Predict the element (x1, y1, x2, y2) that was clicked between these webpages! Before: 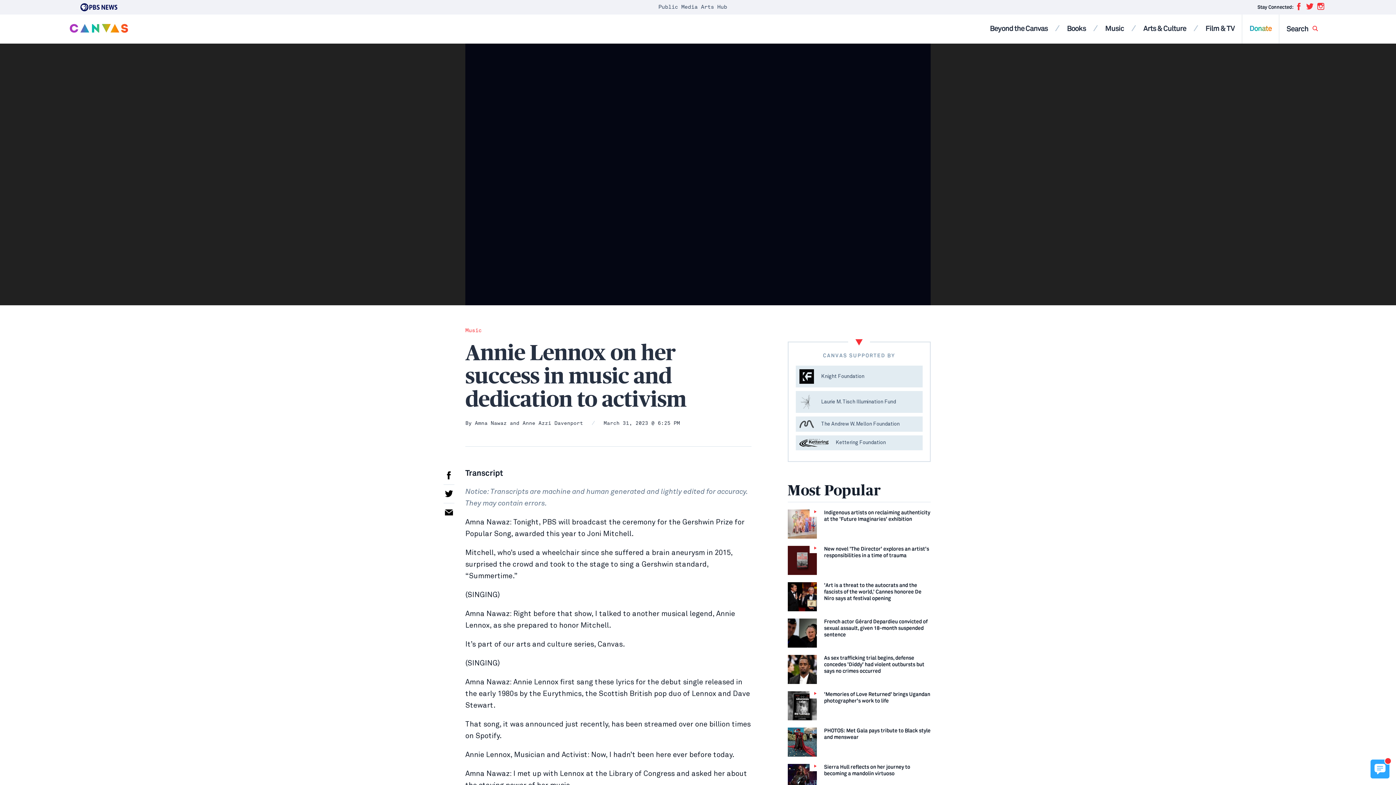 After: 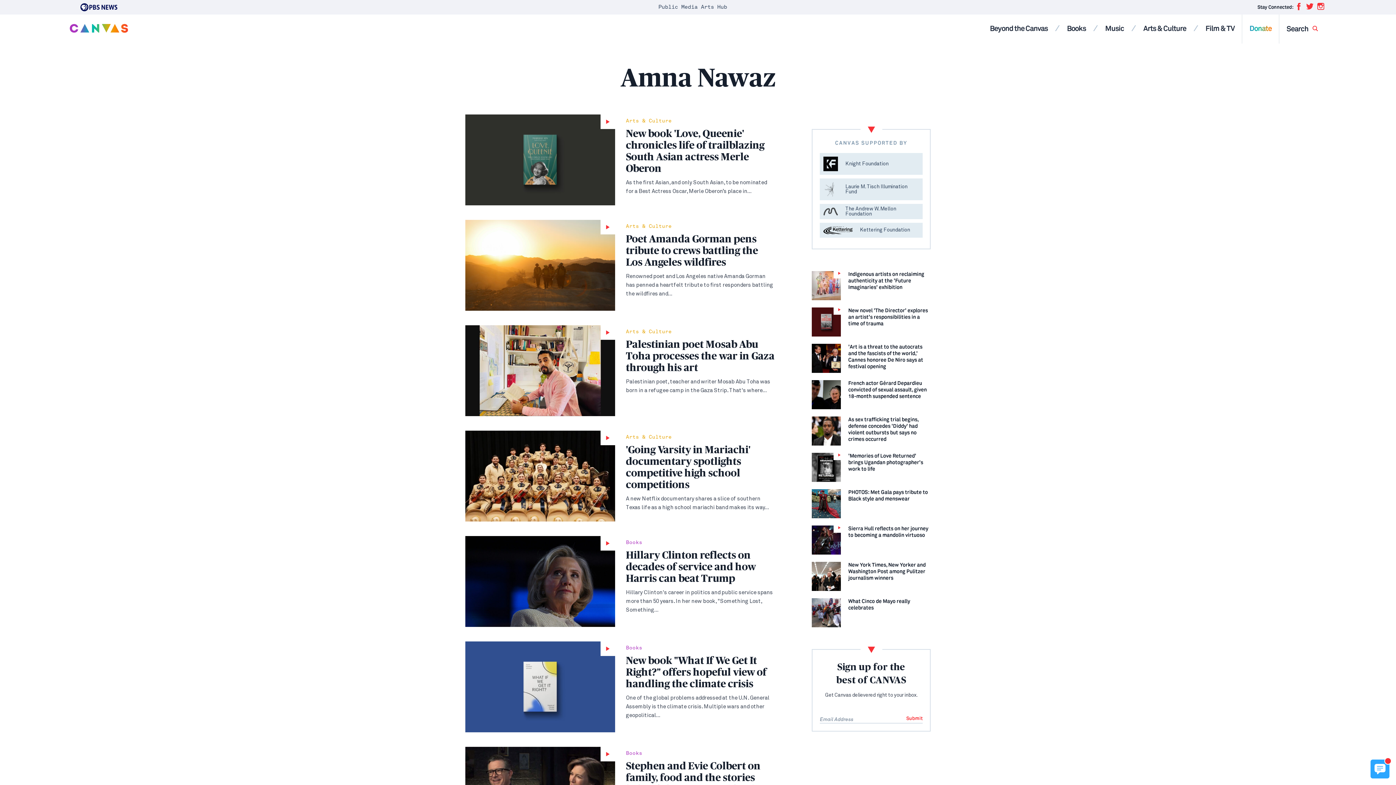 Action: label: Amna Nawaz bbox: (475, 421, 506, 426)